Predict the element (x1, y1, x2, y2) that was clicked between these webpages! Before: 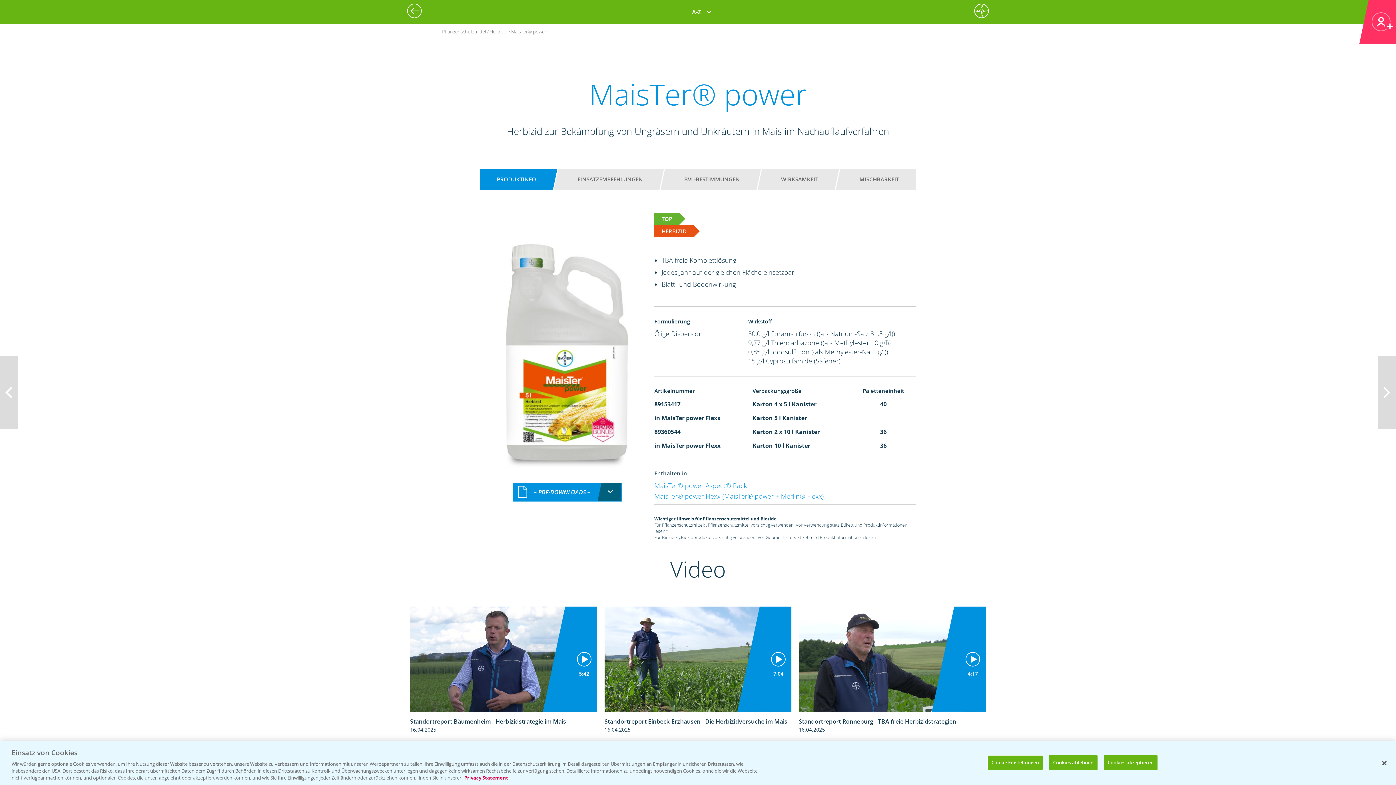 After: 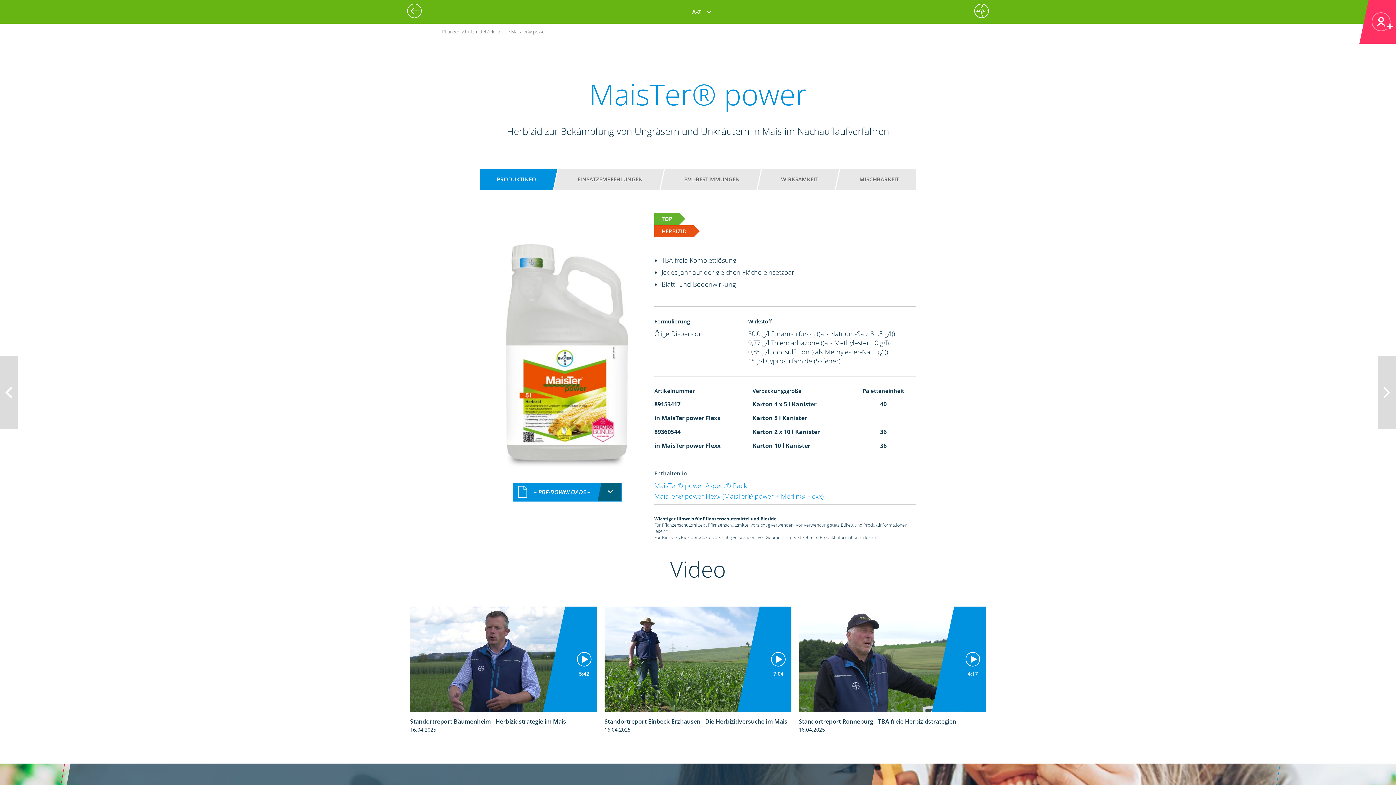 Action: bbox: (1376, 755, 1392, 771) label: Schließen